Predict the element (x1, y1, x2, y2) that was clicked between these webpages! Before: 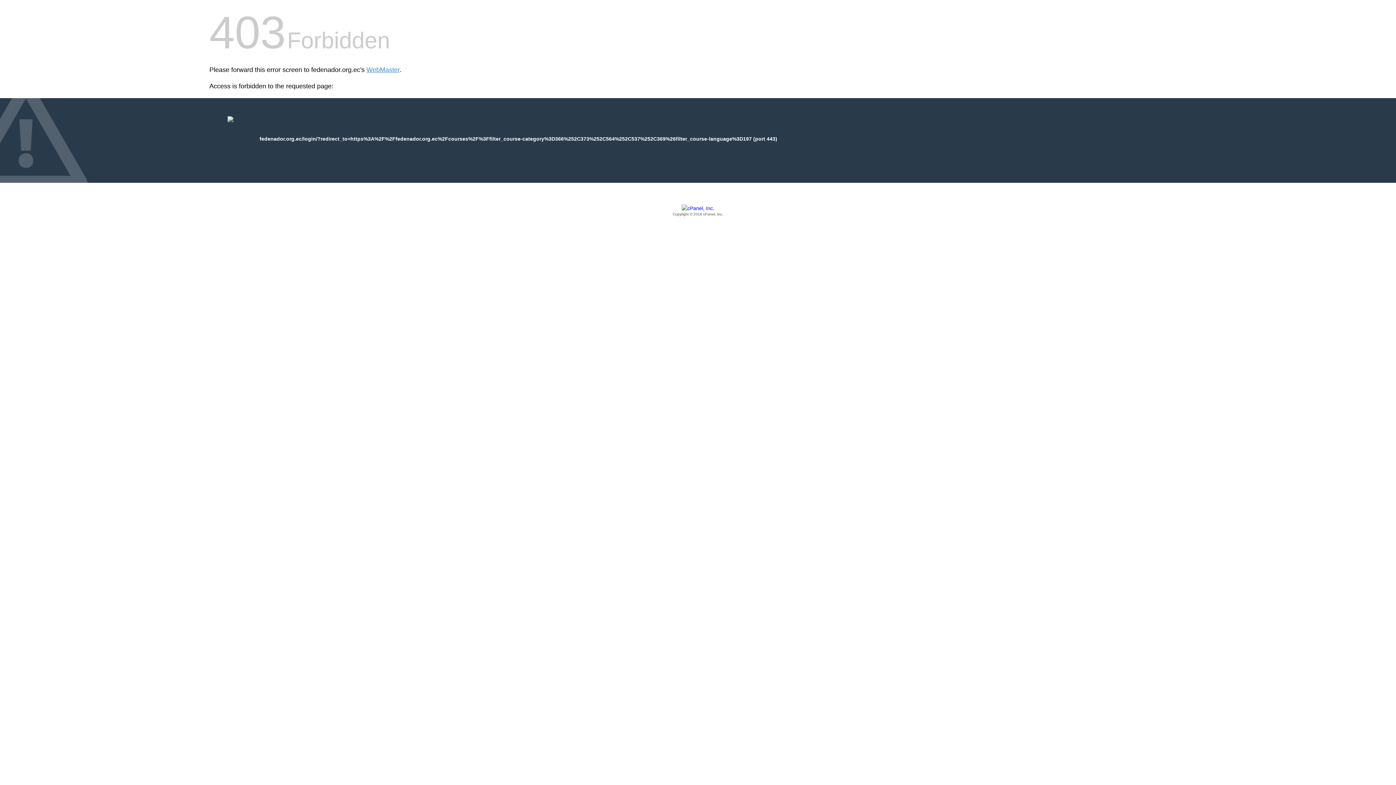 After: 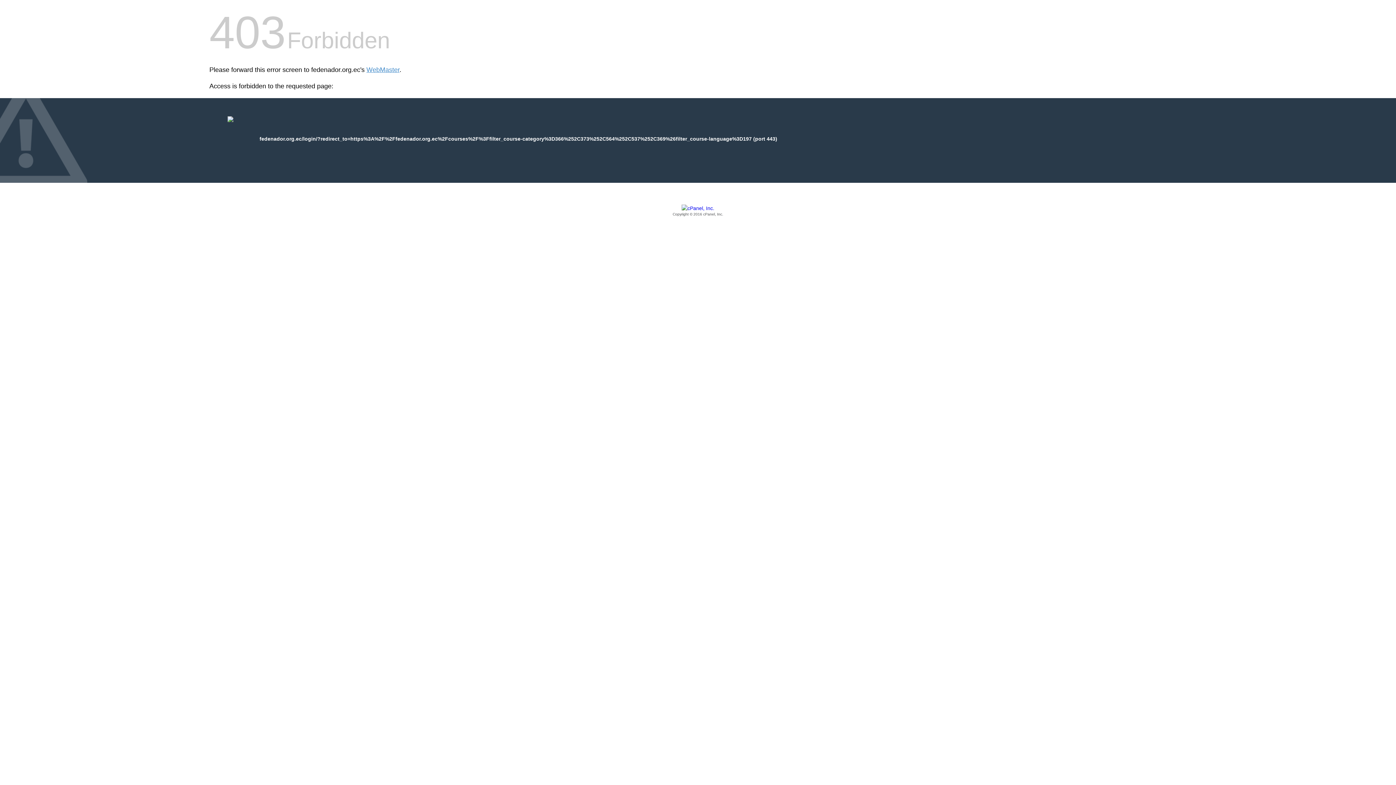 Action: bbox: (209, 205, 1186, 217) label: Copyright © 2016 cPanel, Inc.